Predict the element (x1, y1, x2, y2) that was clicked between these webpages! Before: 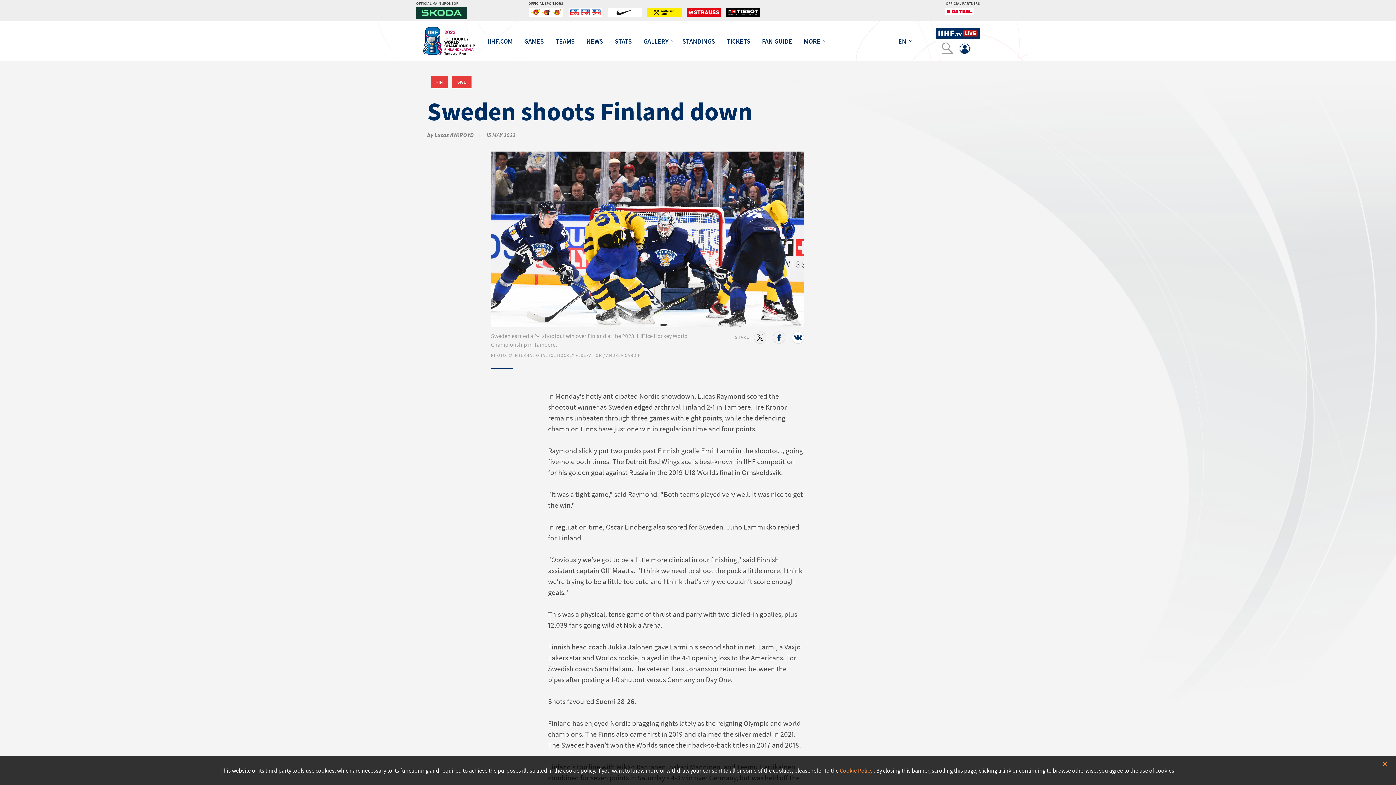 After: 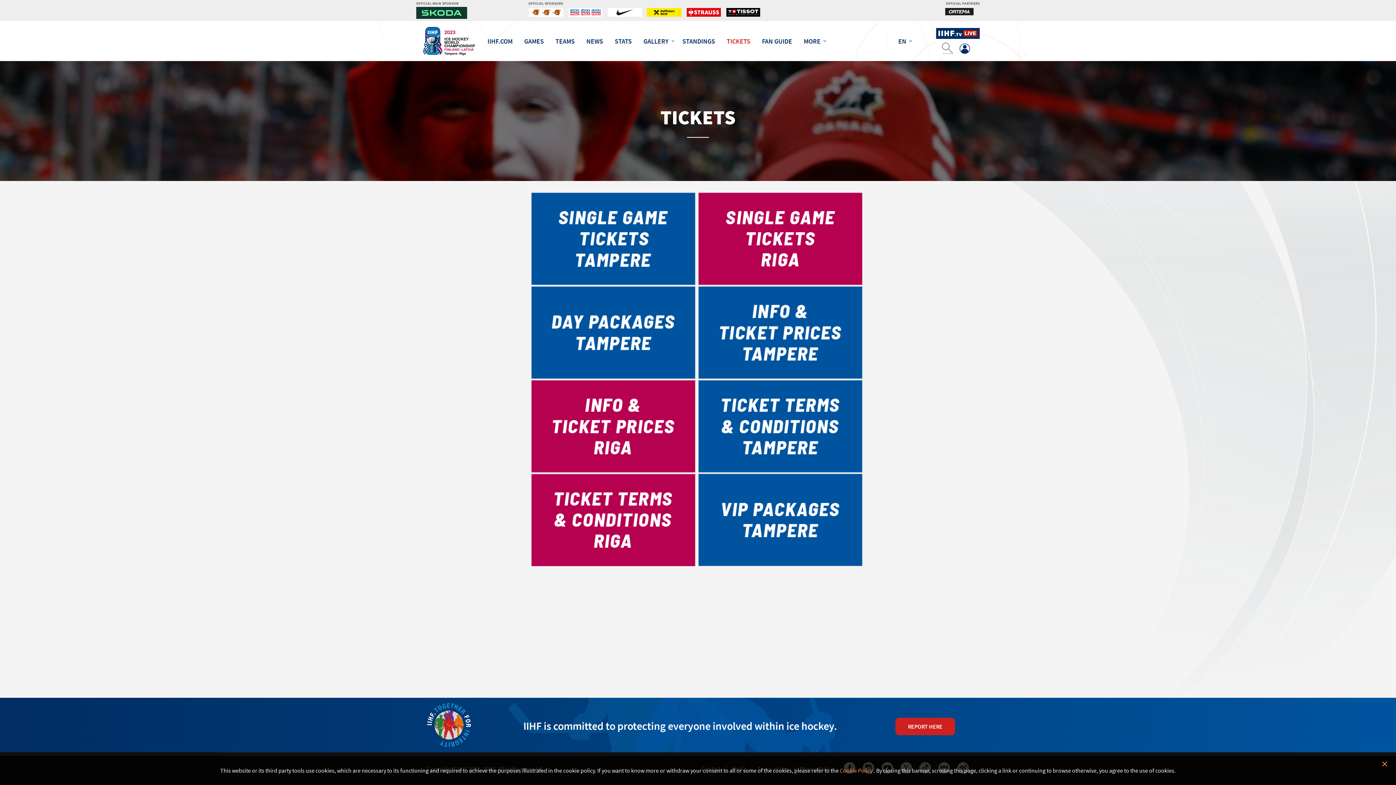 Action: bbox: (726, 36, 750, 45) label: TICKETS